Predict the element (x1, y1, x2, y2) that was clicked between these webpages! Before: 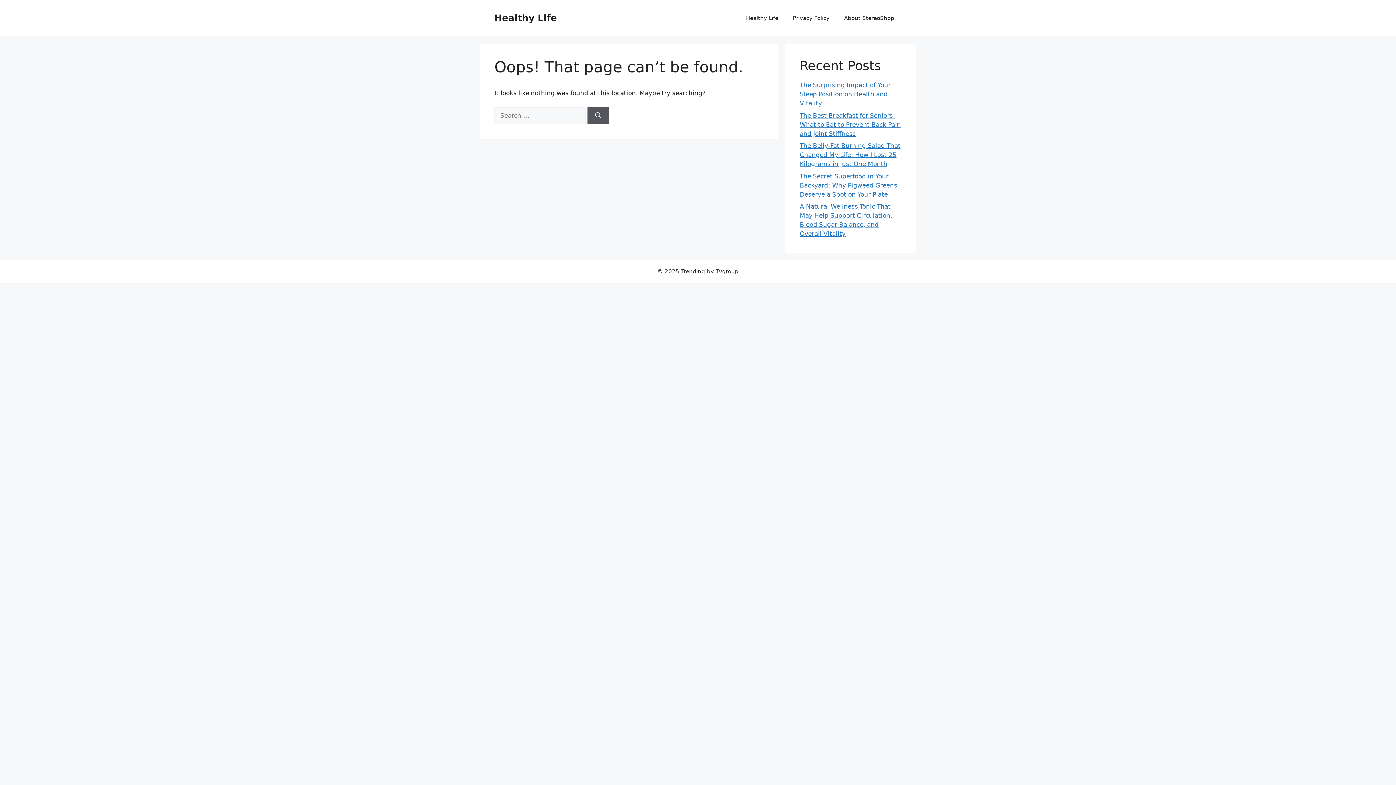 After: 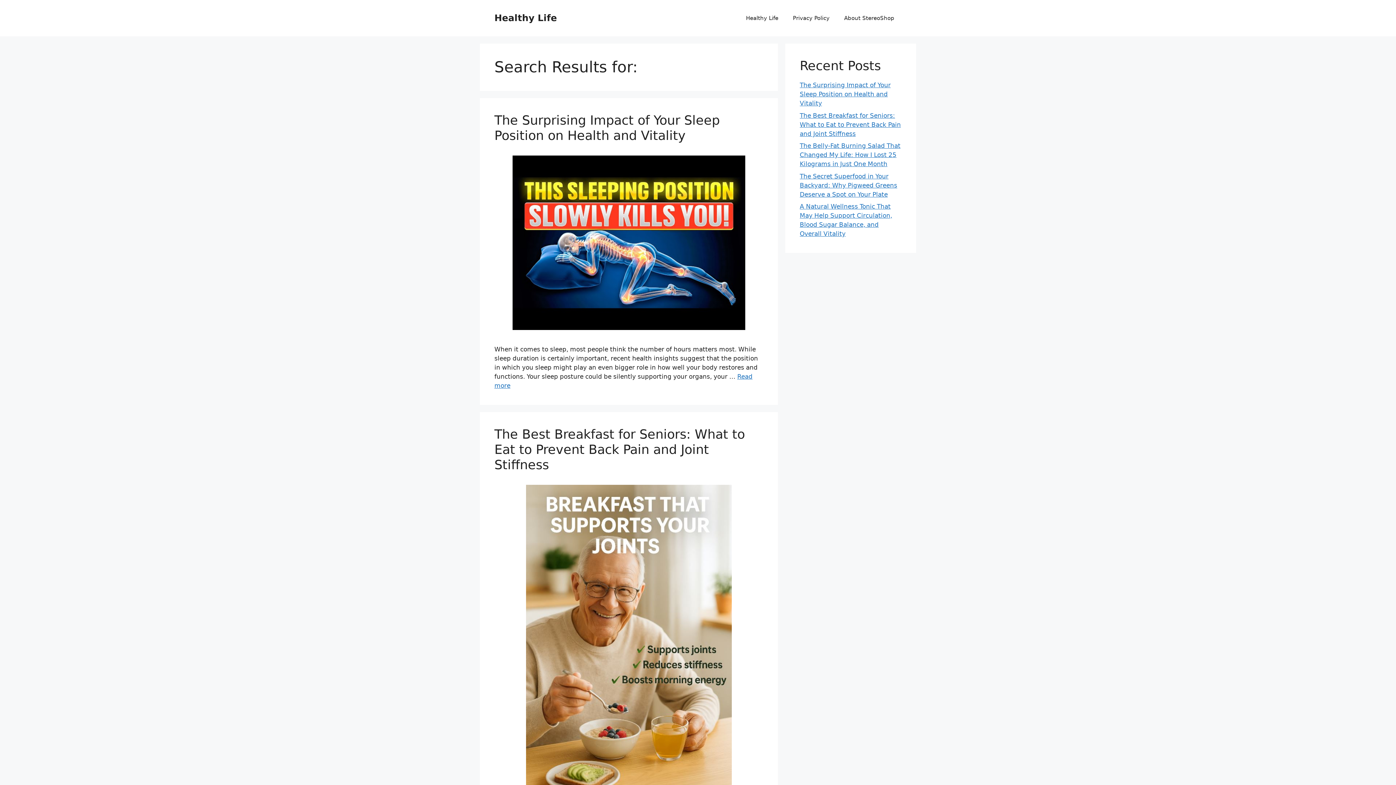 Action: bbox: (587, 107, 609, 124) label: Search